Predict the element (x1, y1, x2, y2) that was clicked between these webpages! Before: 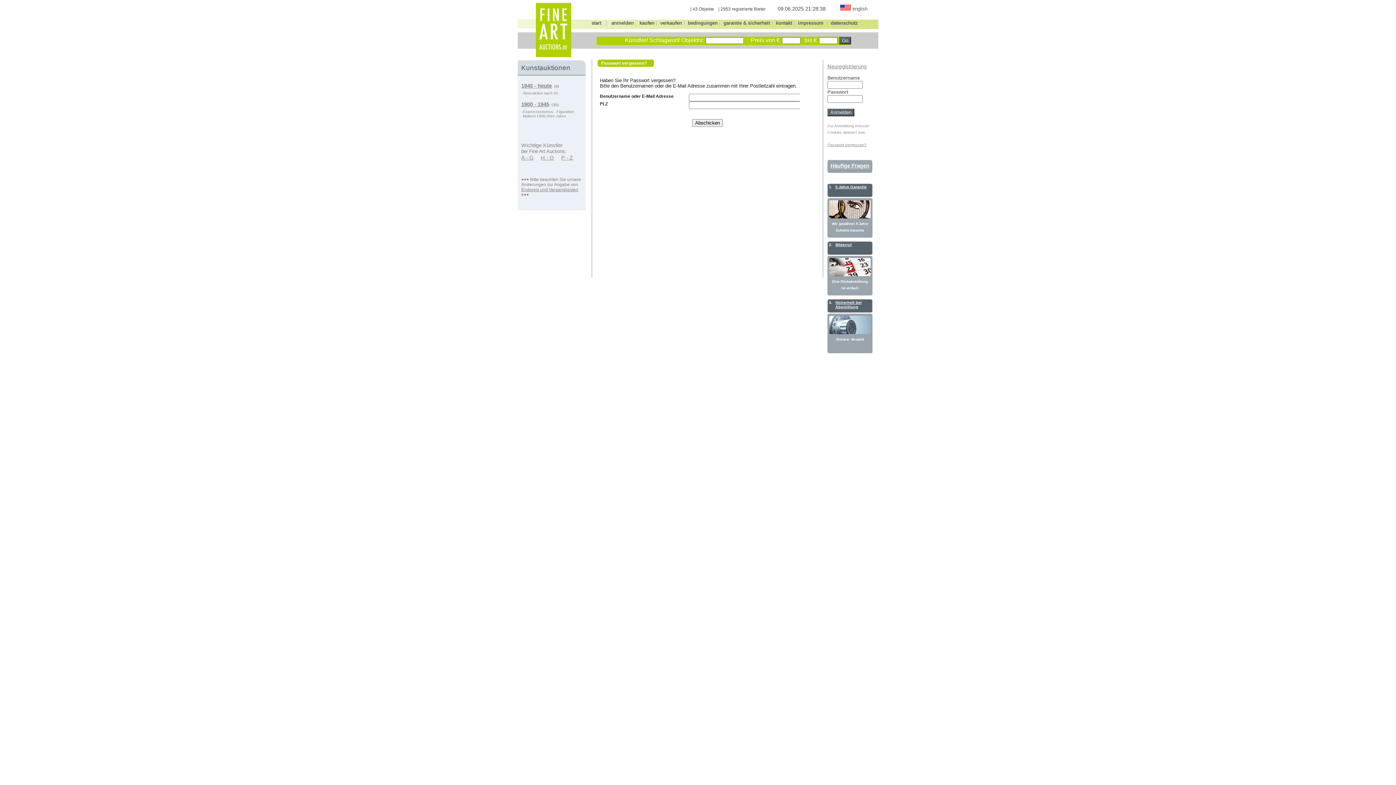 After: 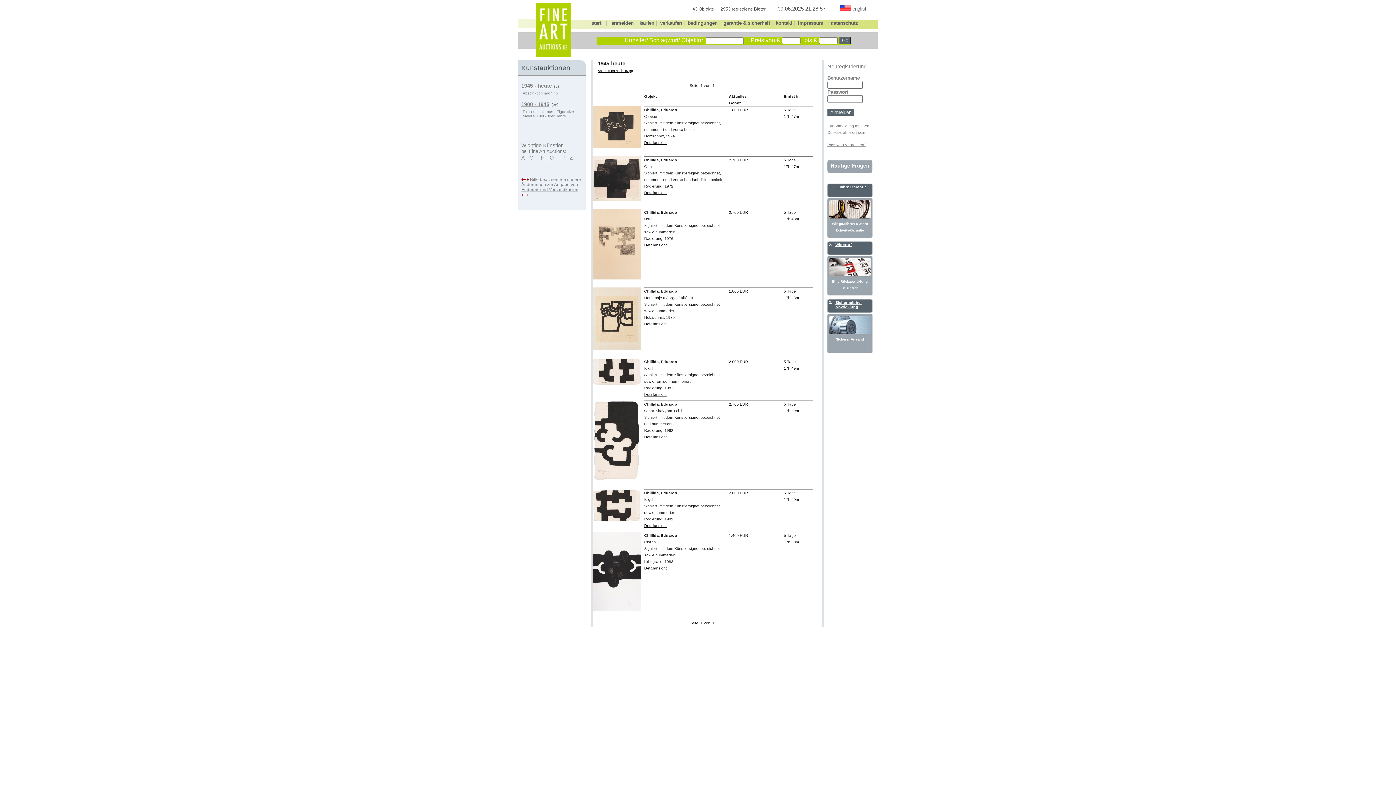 Action: bbox: (521, 82, 552, 88) label: 1945 - heute